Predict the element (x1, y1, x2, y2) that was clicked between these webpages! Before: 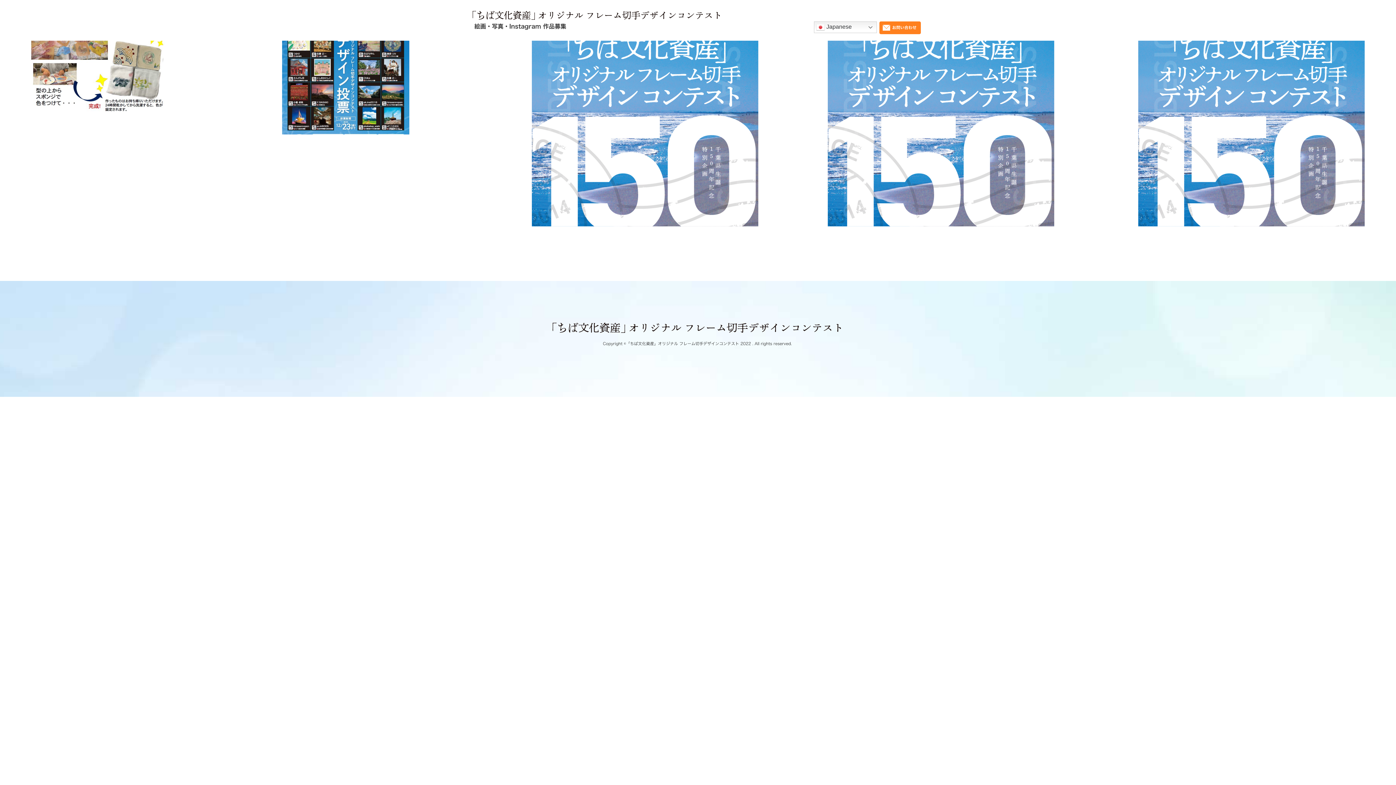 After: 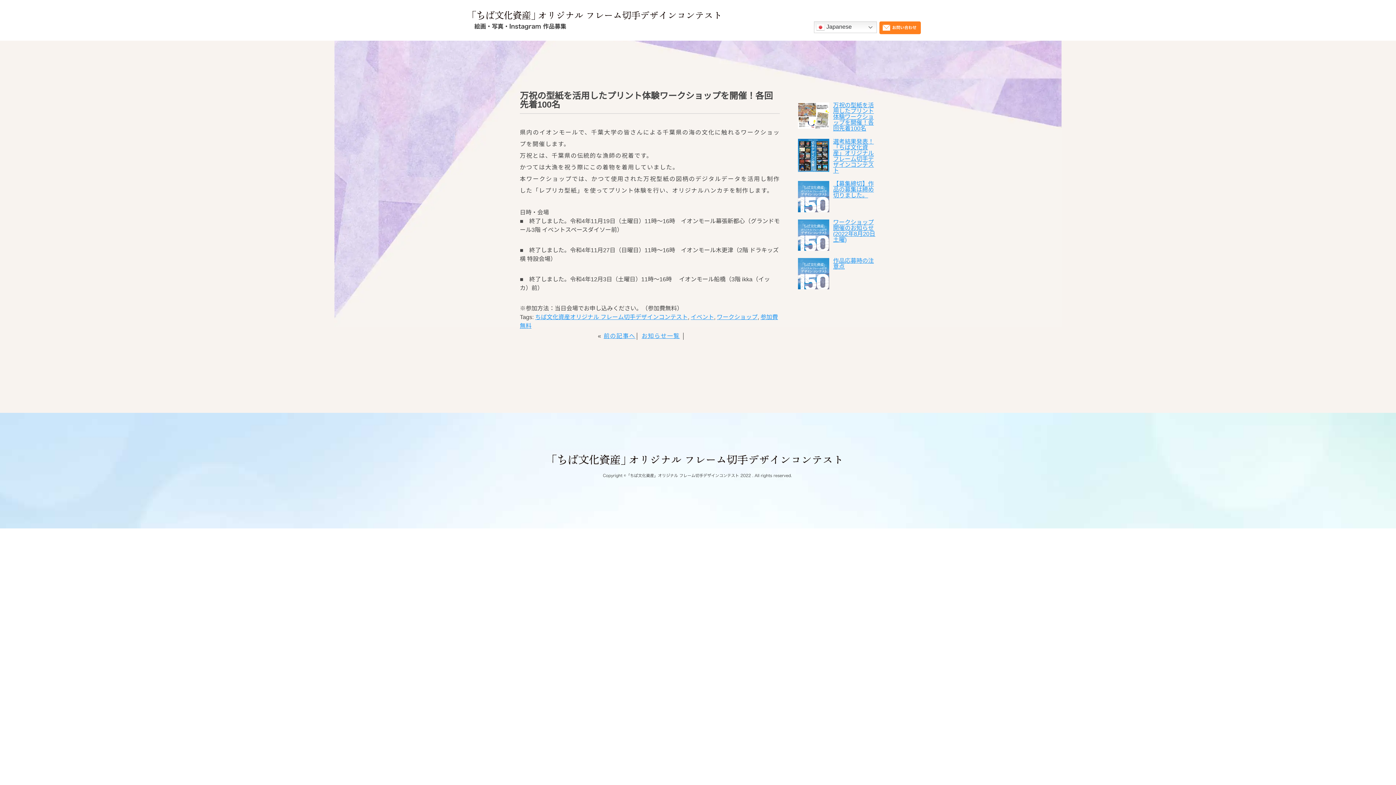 Action: label: 万祝の型紙を活用したプリント体験ワークショップを開催！各回先着100名 bbox: (30, 0, 282, 112)